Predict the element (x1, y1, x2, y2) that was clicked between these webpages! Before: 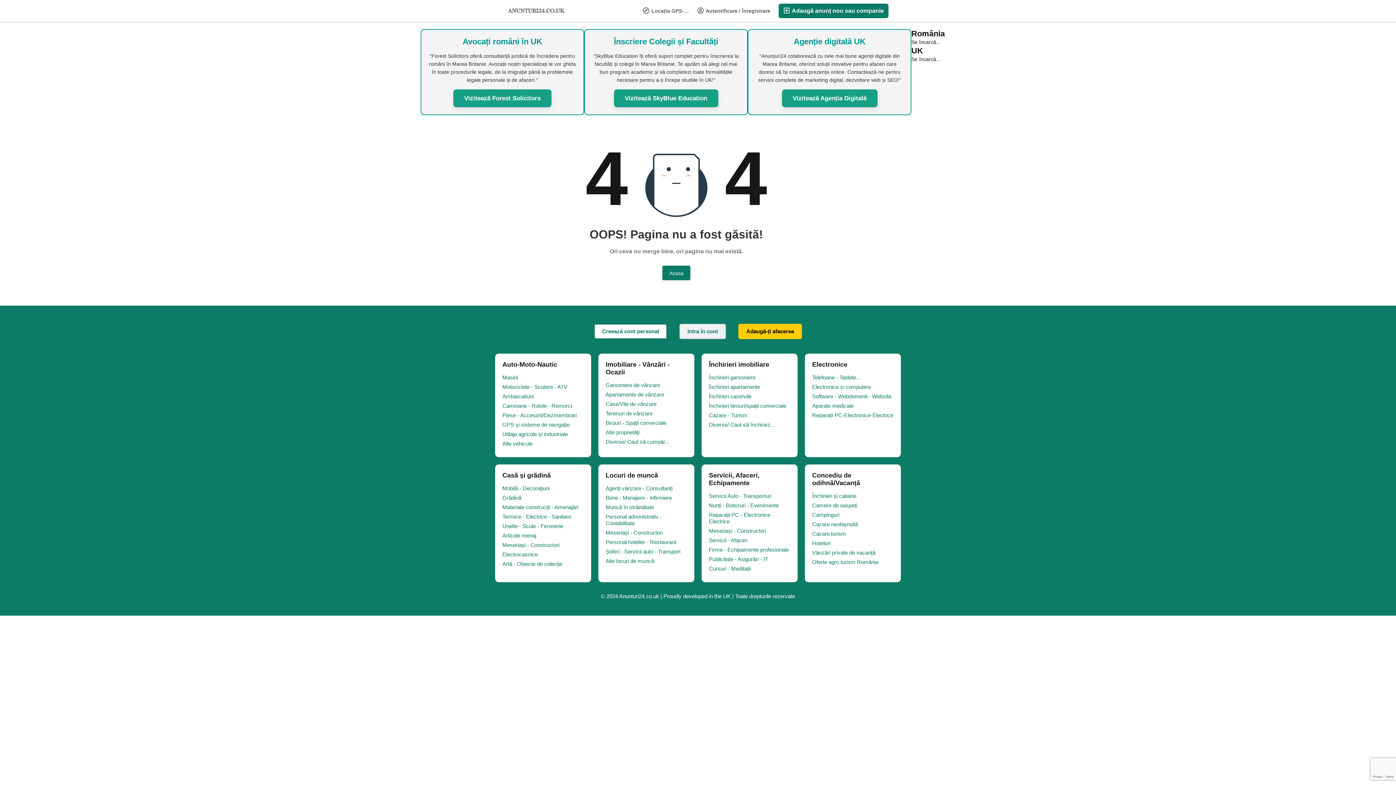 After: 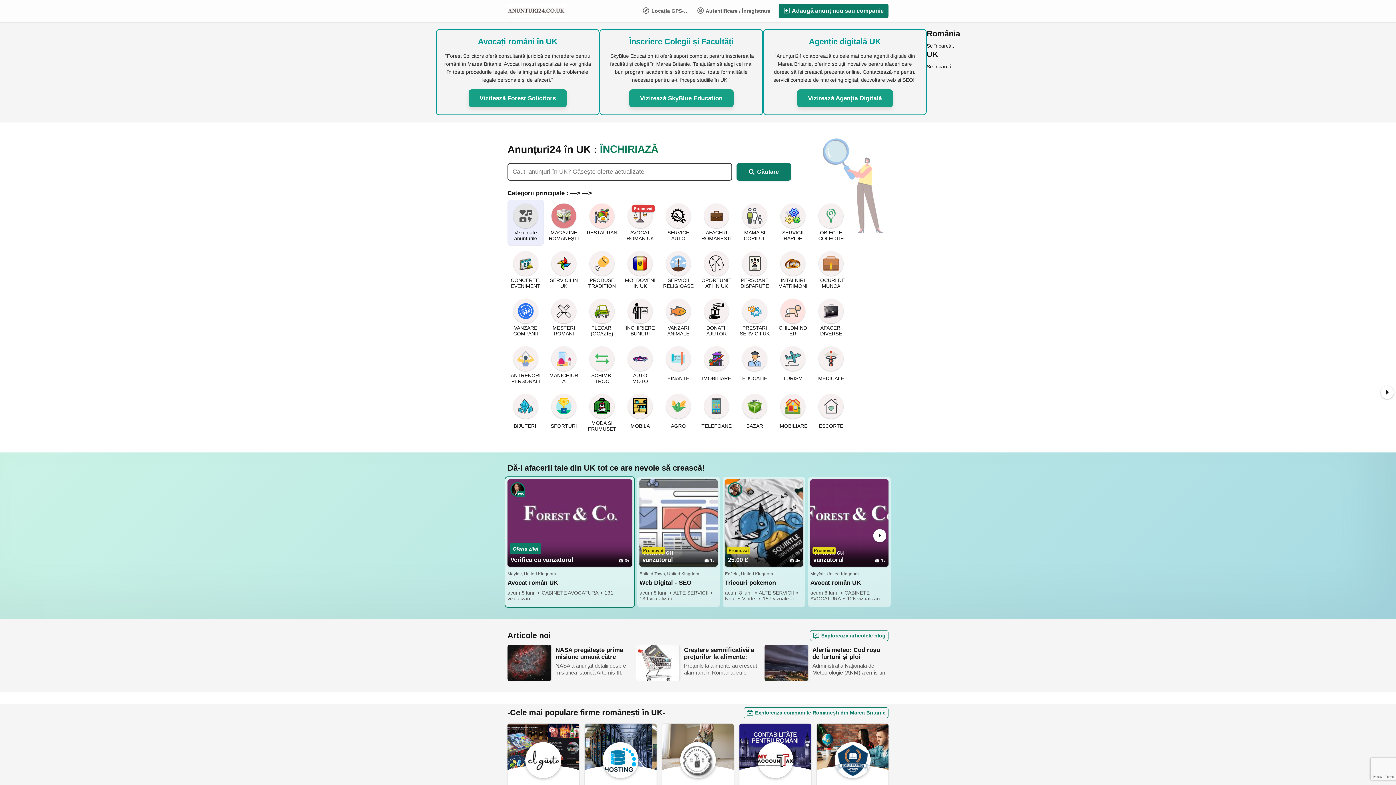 Action: label: Acasa bbox: (662, 265, 690, 280)